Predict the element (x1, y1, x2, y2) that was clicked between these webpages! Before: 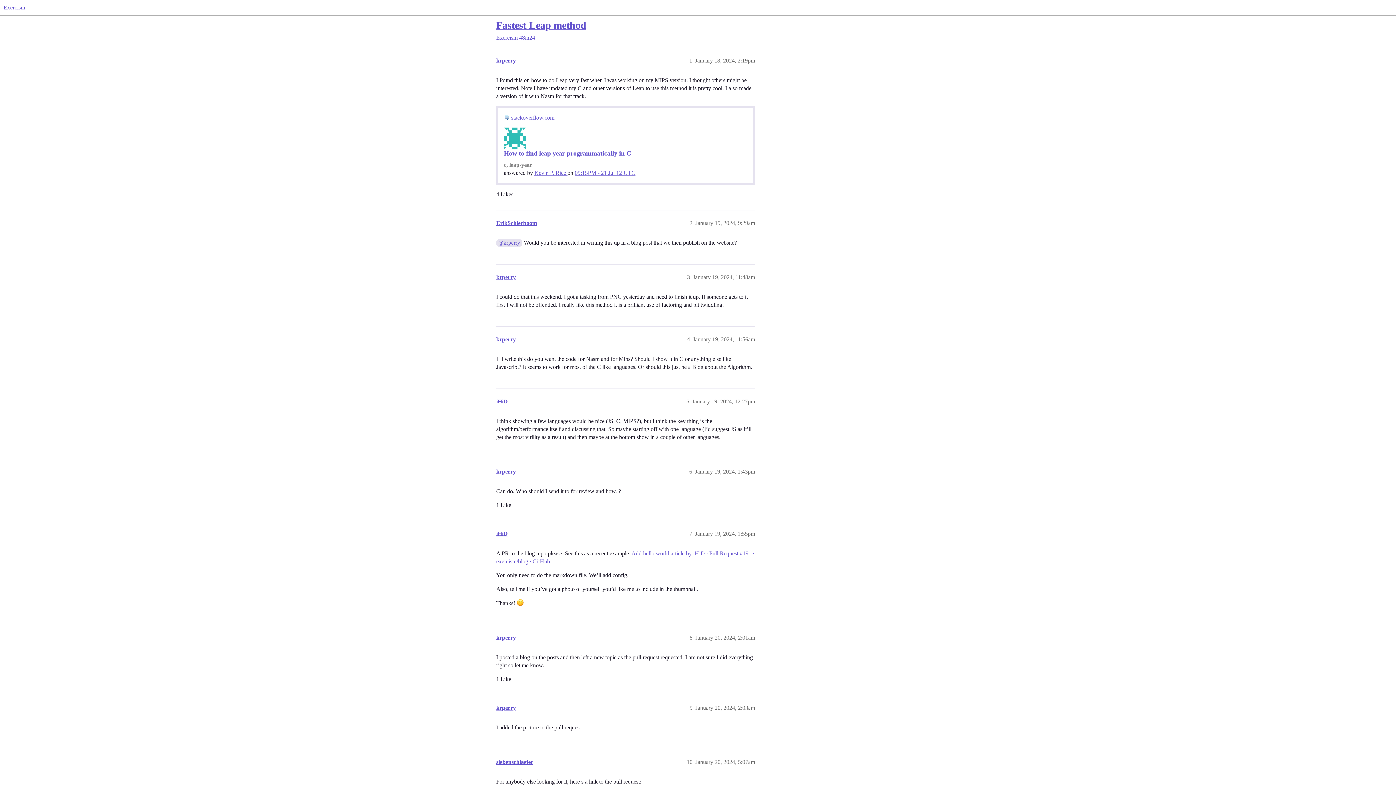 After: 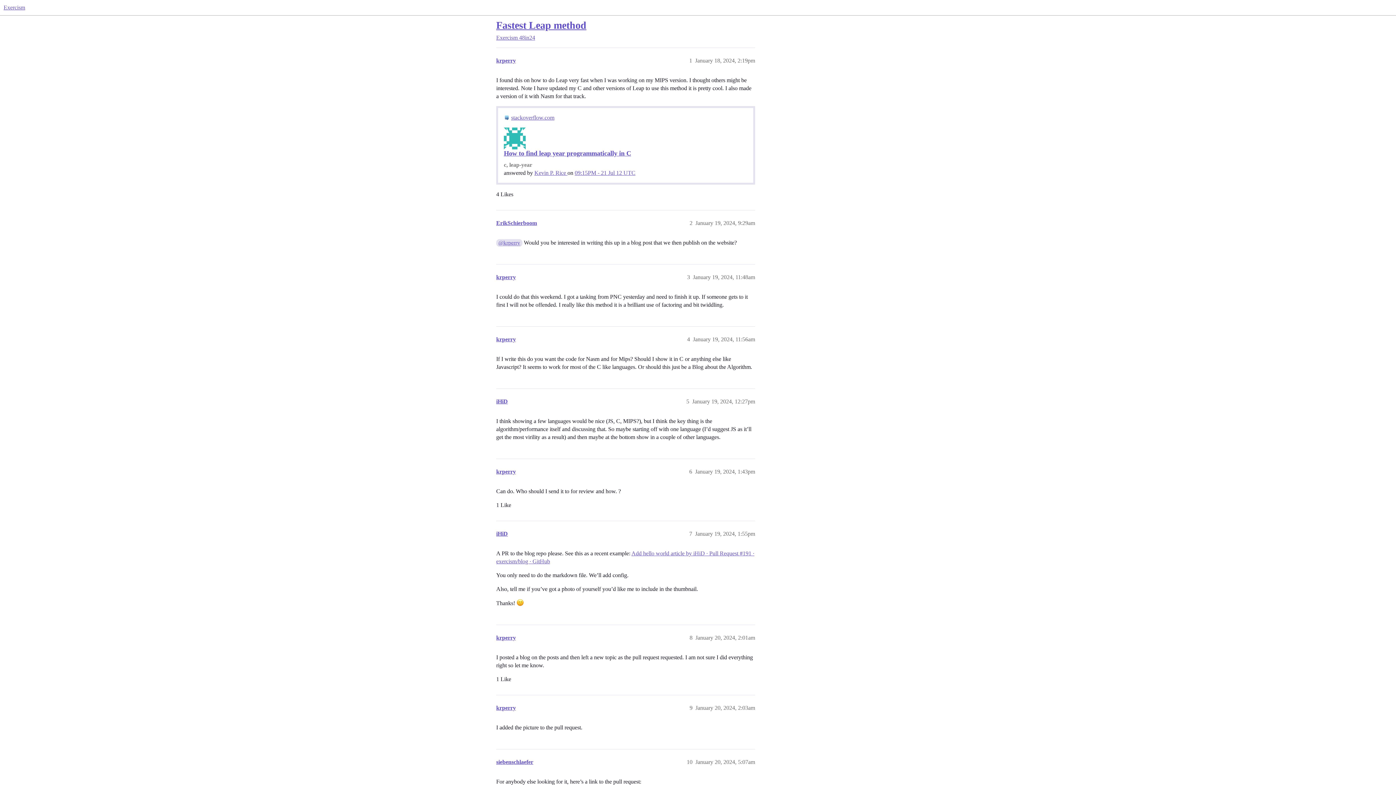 Action: label: 09:15PM - 21 Jul 12 UTC bbox: (574, 169, 635, 176)